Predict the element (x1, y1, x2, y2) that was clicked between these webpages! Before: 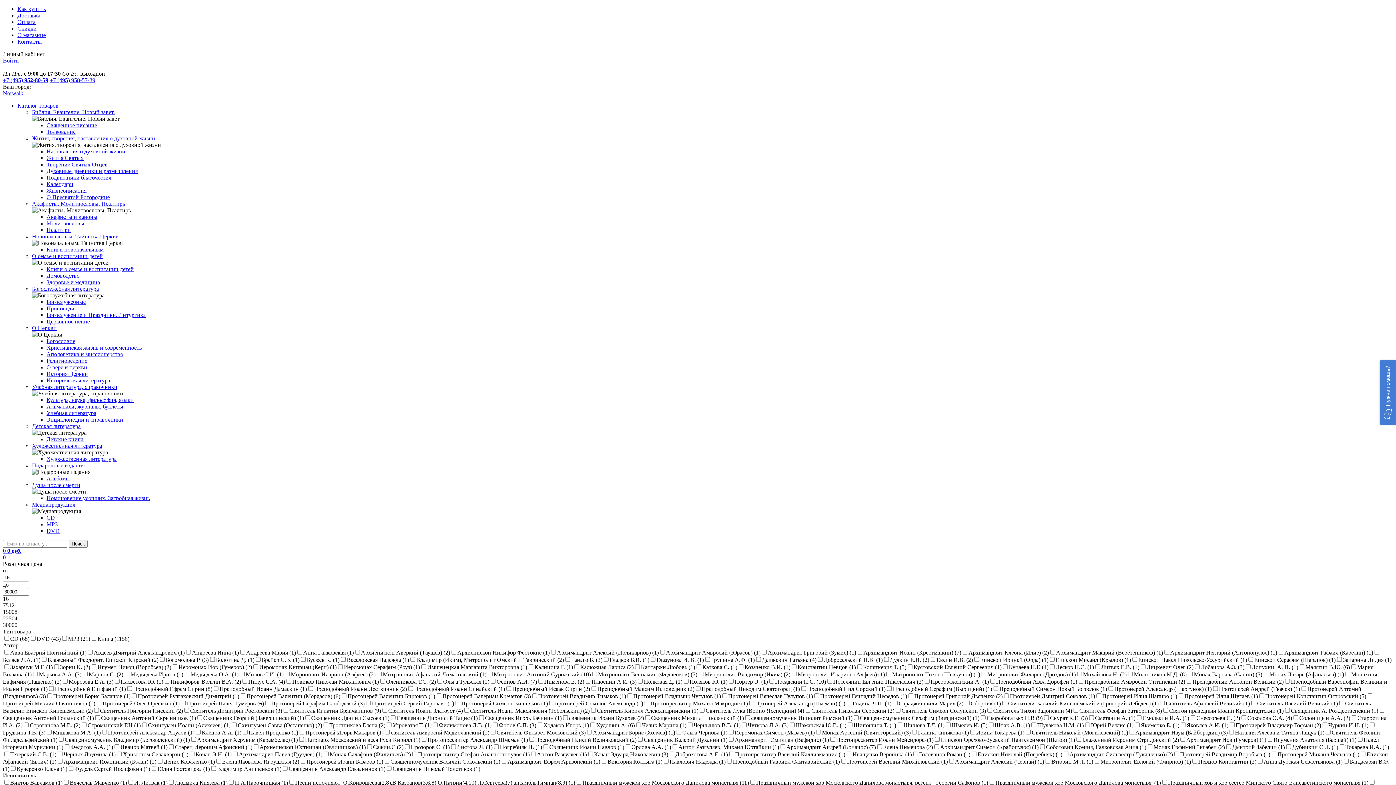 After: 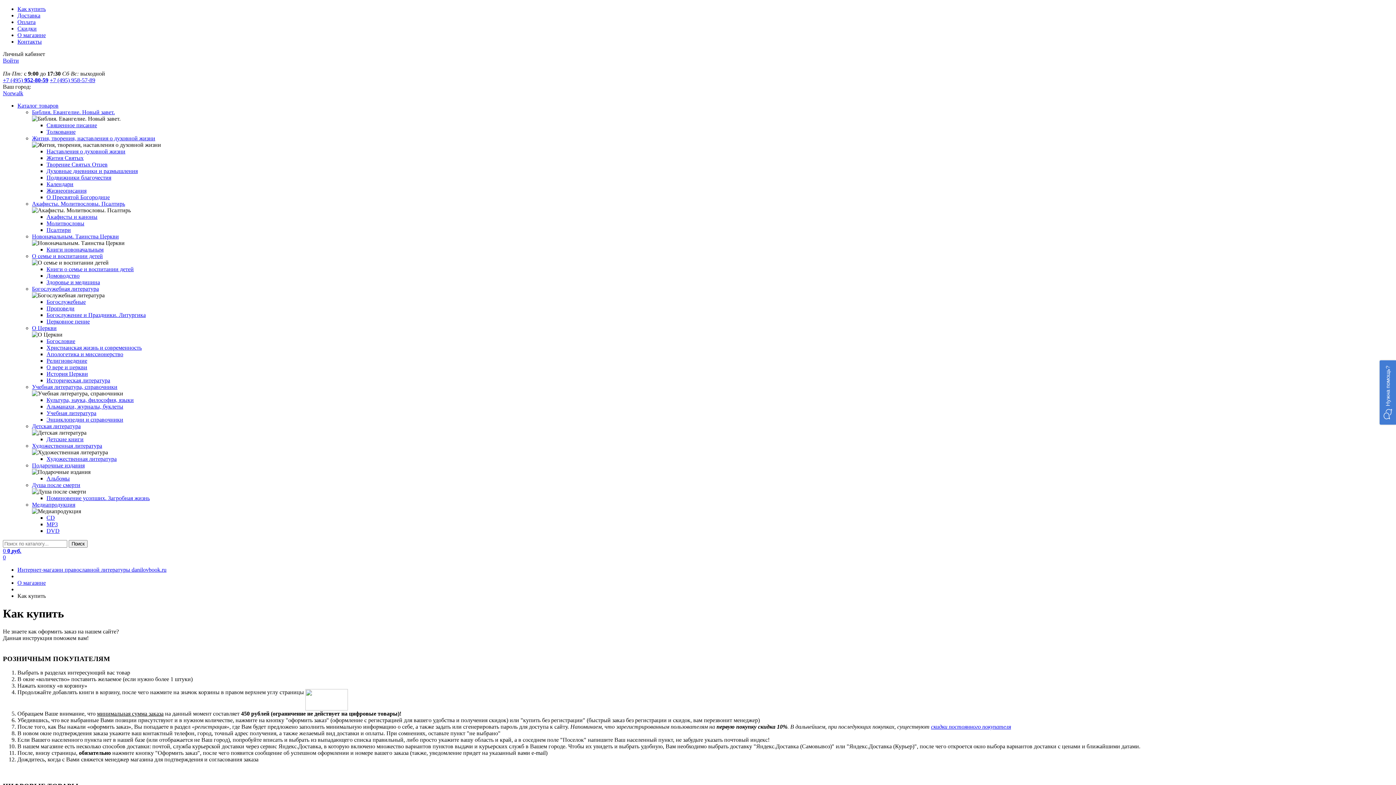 Action: bbox: (17, 5, 45, 12) label: Как купить